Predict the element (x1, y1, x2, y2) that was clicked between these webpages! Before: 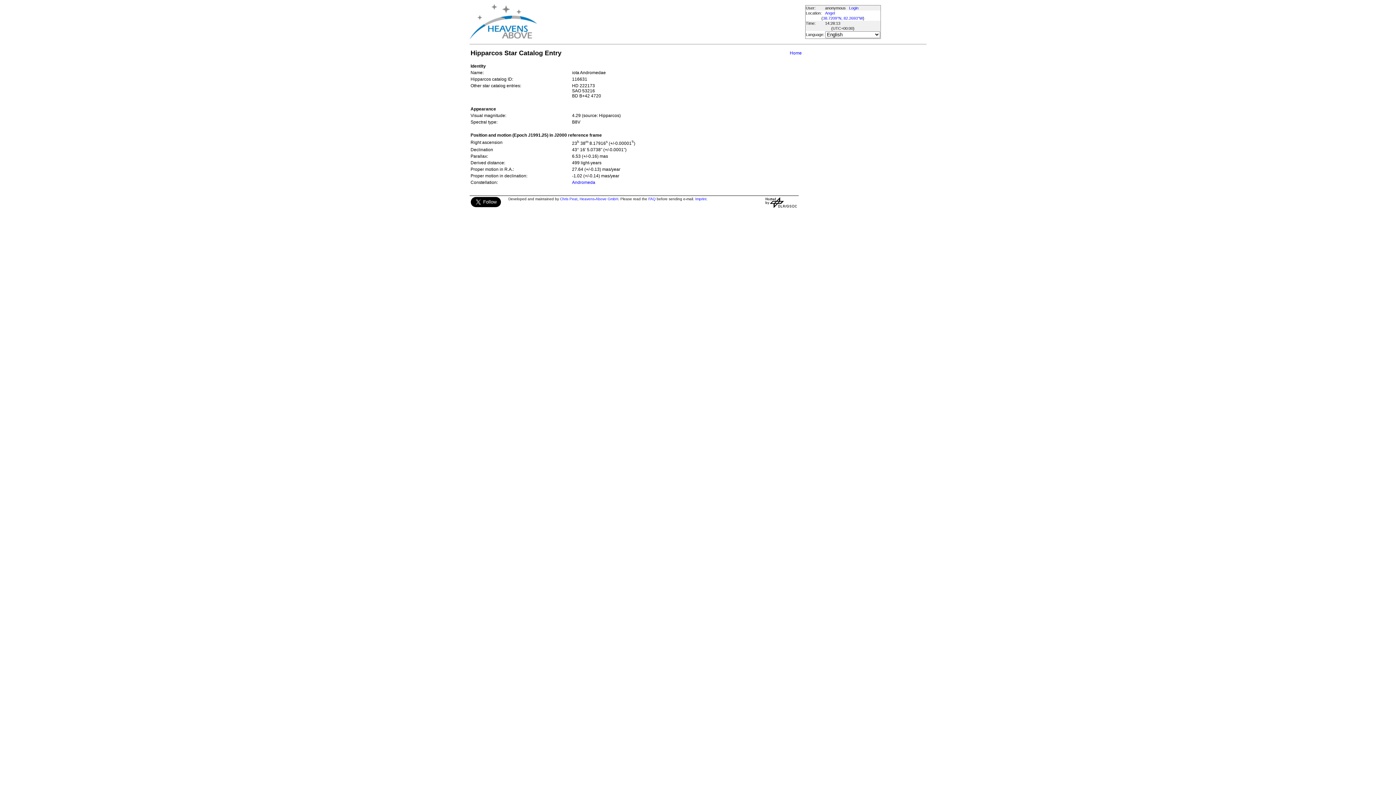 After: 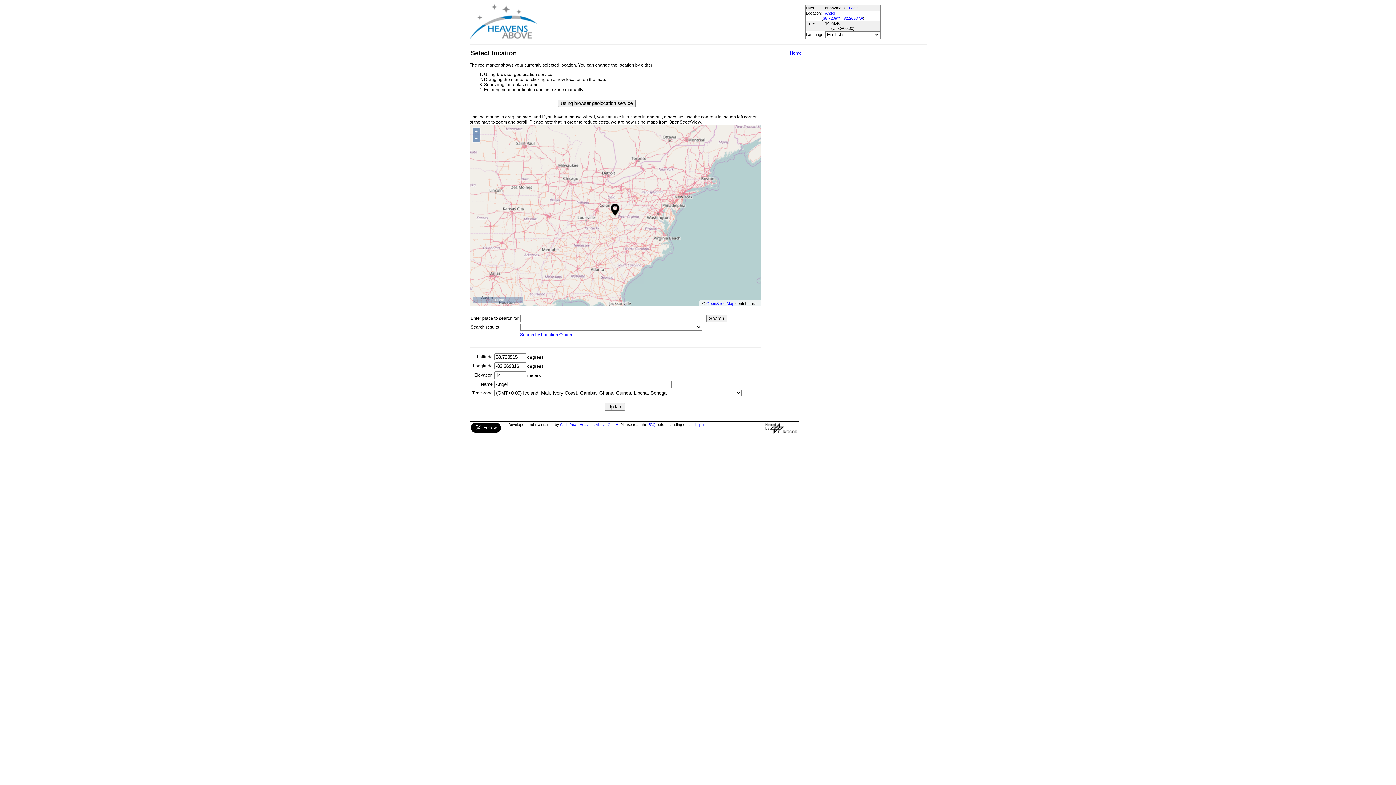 Action: label: 38.7209°N, 82.2693°W bbox: (823, 16, 863, 20)